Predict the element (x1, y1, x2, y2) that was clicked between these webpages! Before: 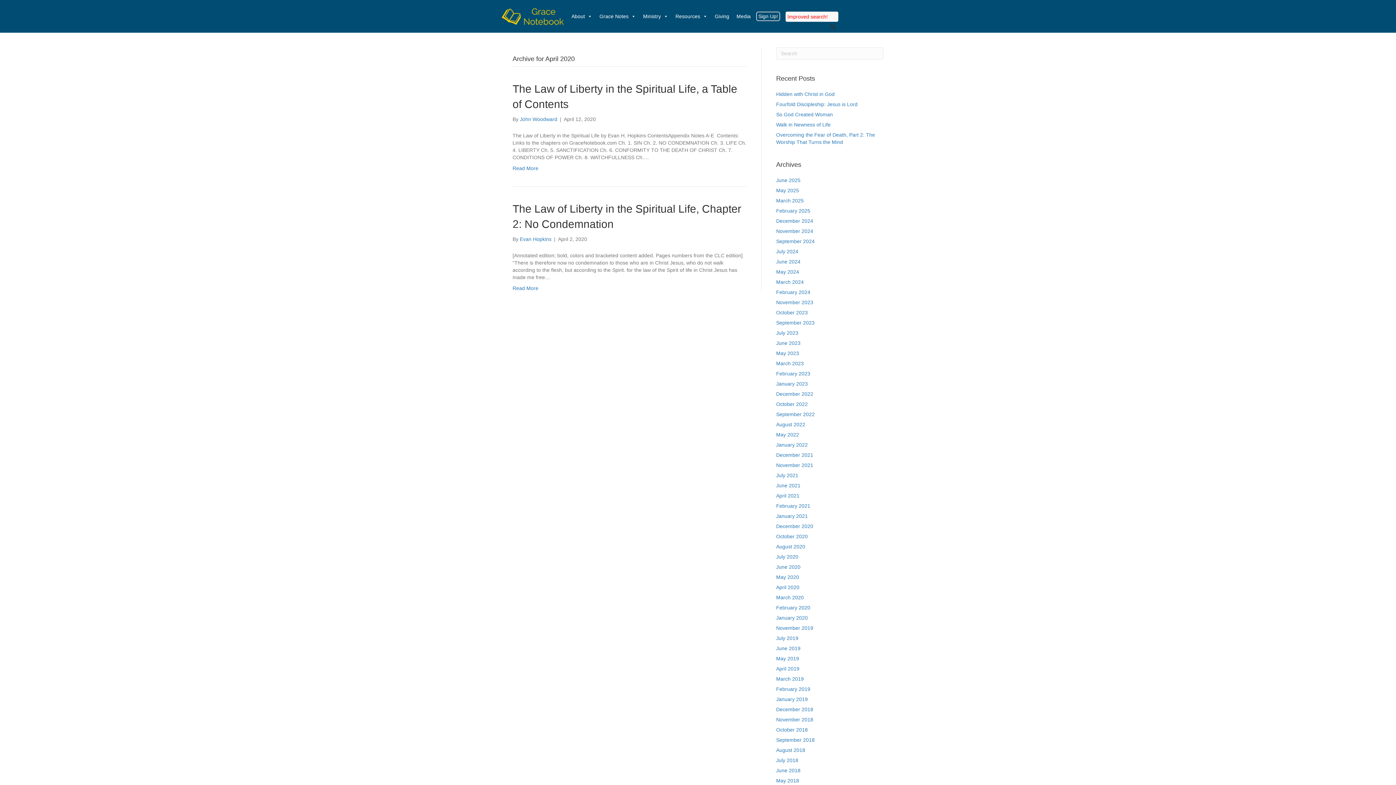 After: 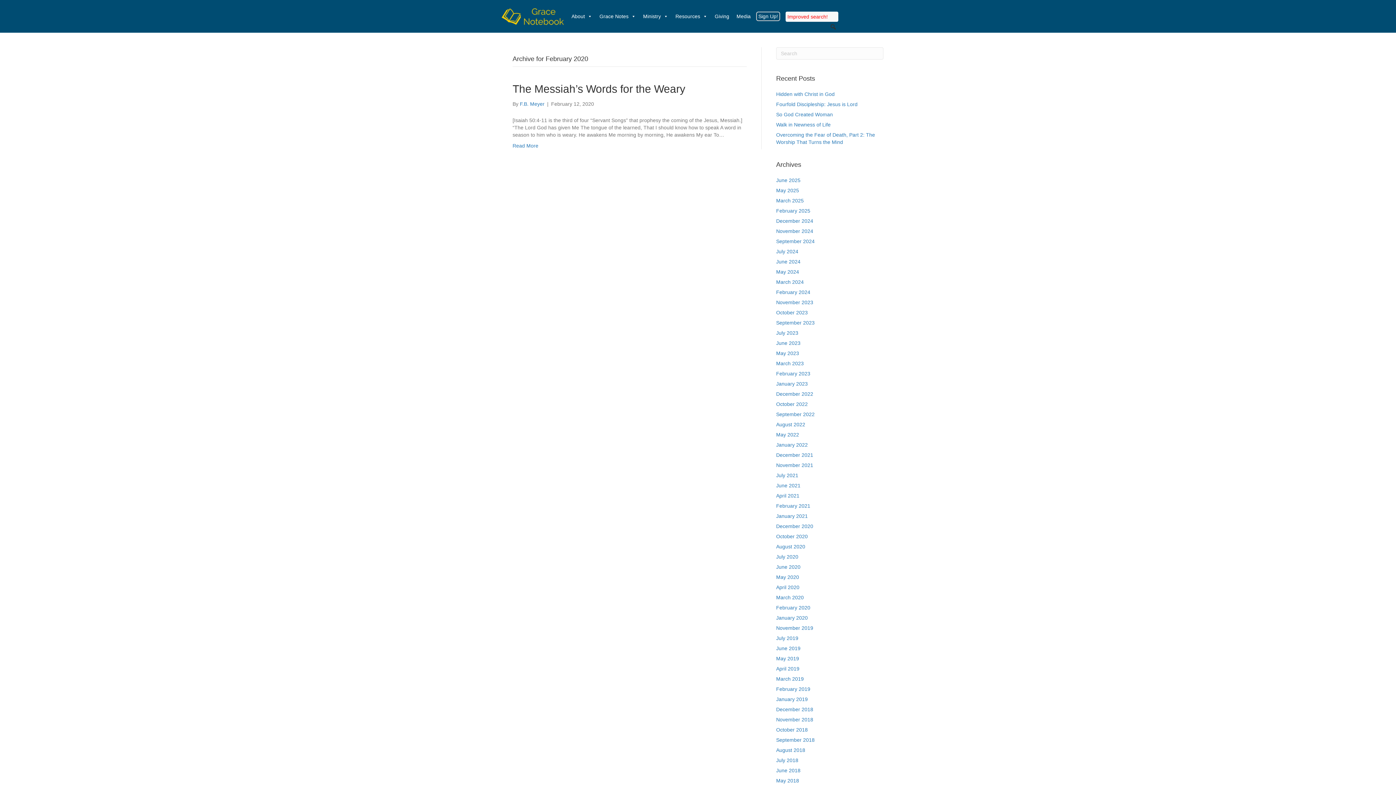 Action: bbox: (776, 605, 810, 610) label: February 2020